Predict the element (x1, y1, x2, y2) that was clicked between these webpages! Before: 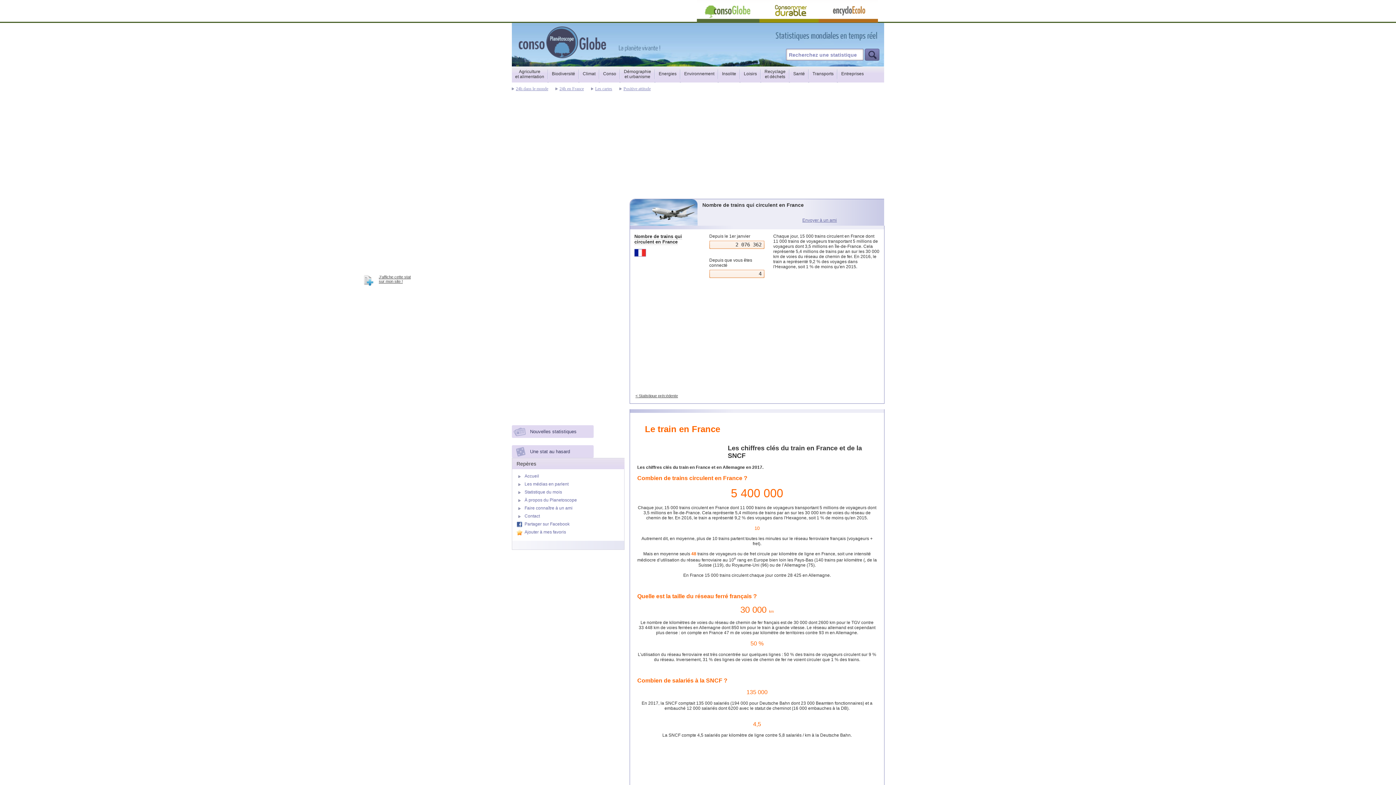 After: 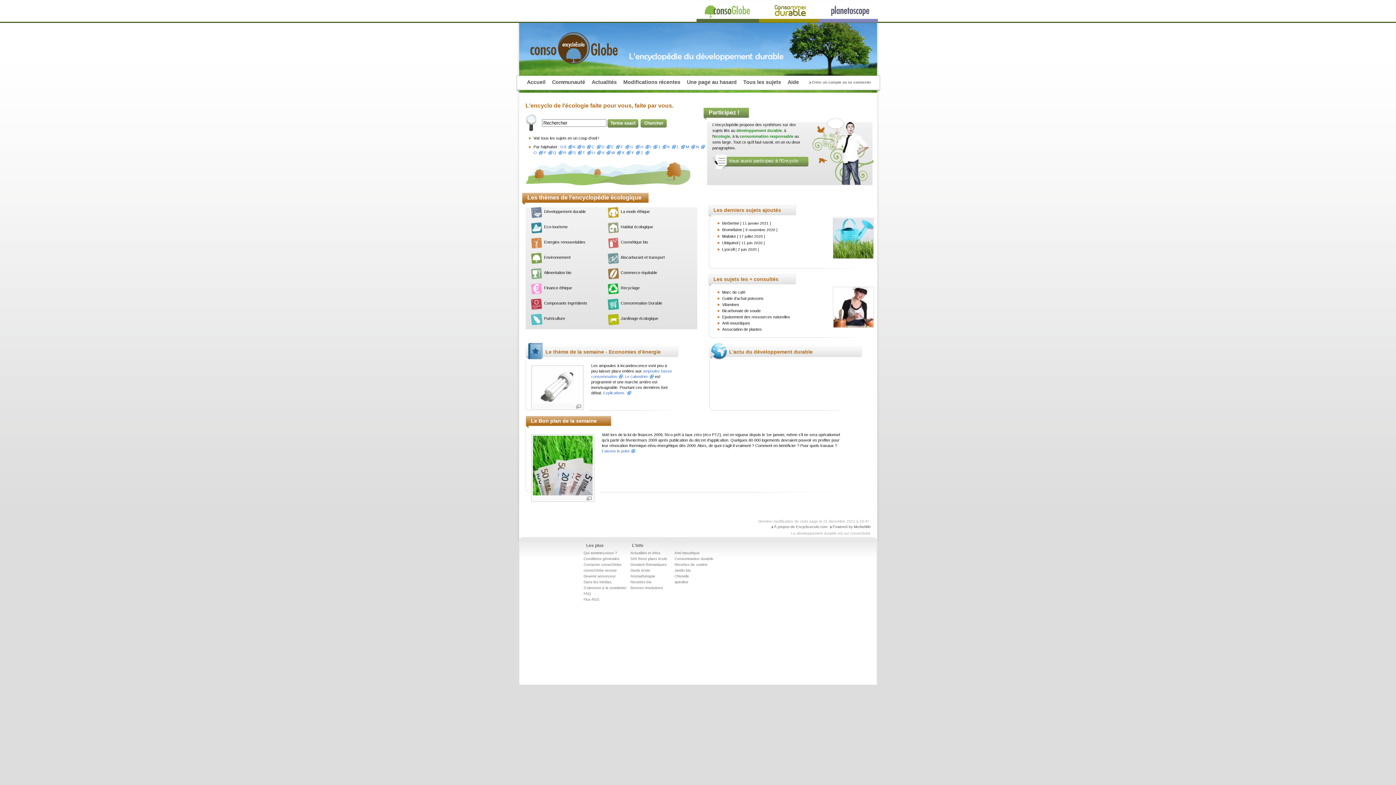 Action: bbox: (819, 18, 878, 23)